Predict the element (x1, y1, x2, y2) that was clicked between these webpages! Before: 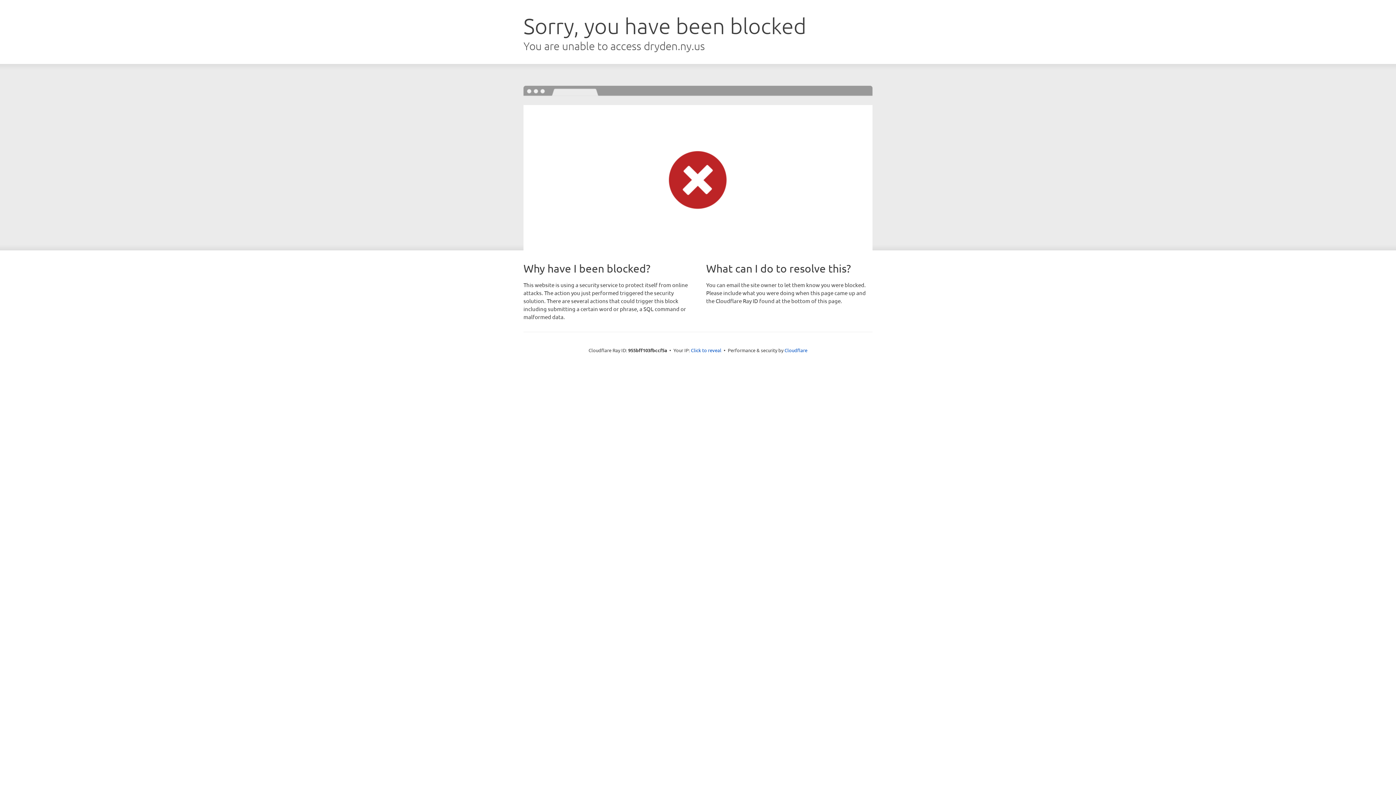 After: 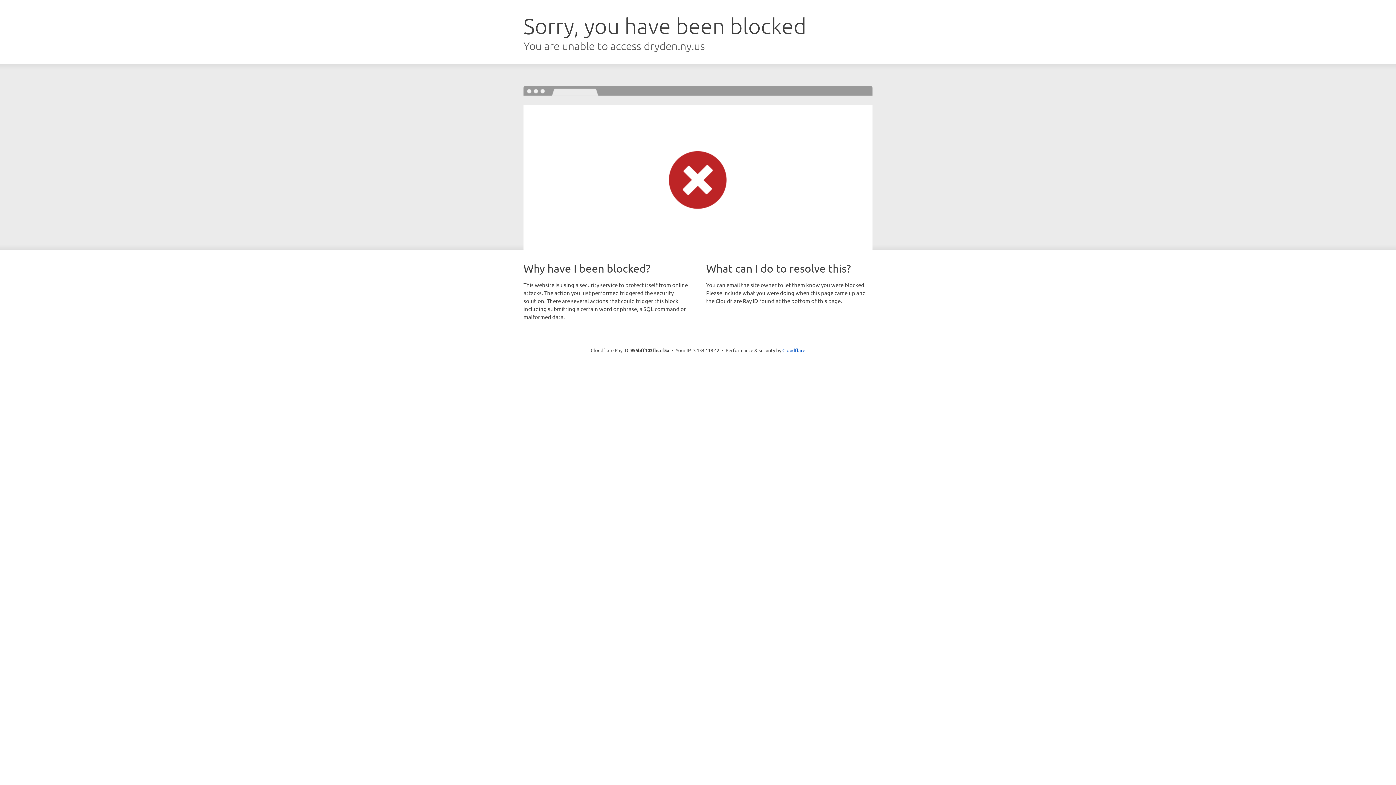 Action: bbox: (691, 346, 721, 353) label: Click to reveal